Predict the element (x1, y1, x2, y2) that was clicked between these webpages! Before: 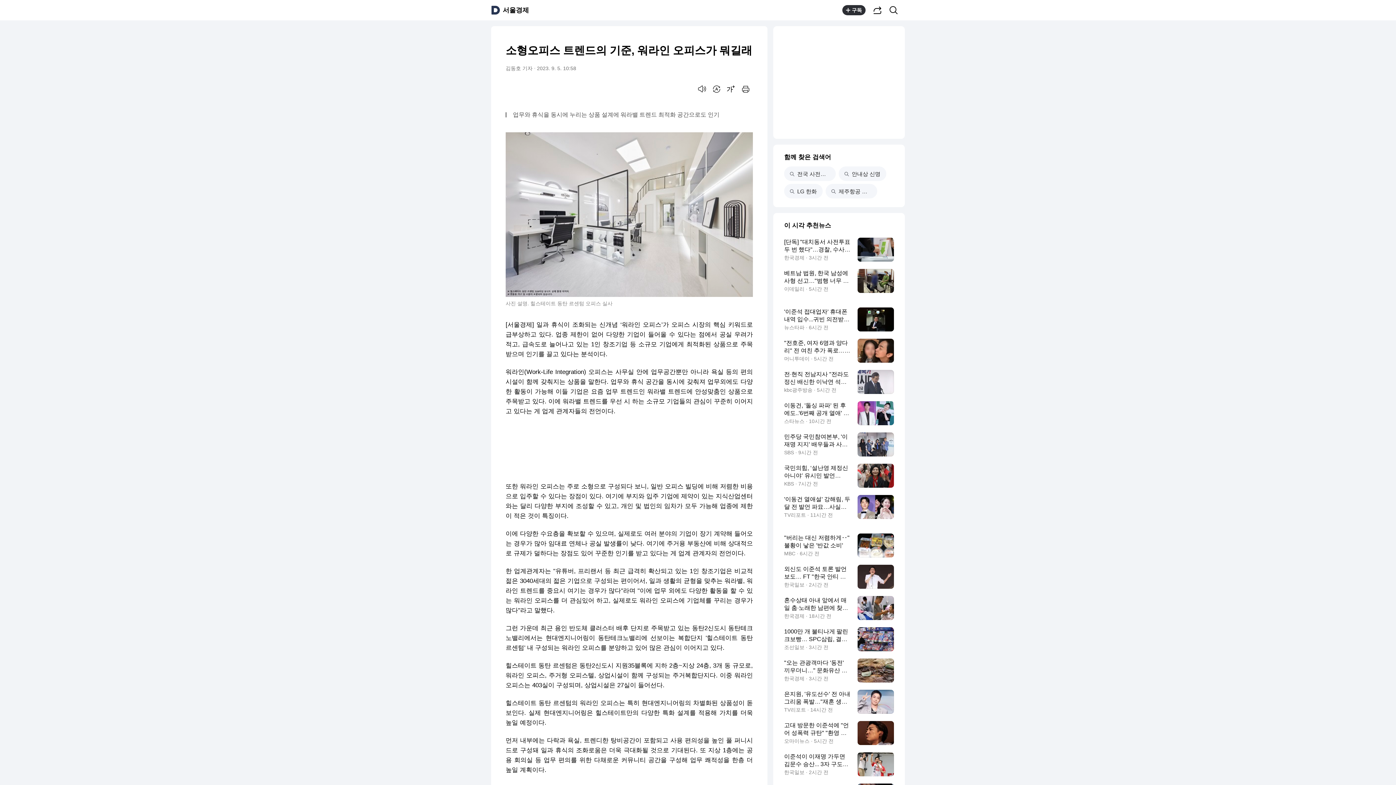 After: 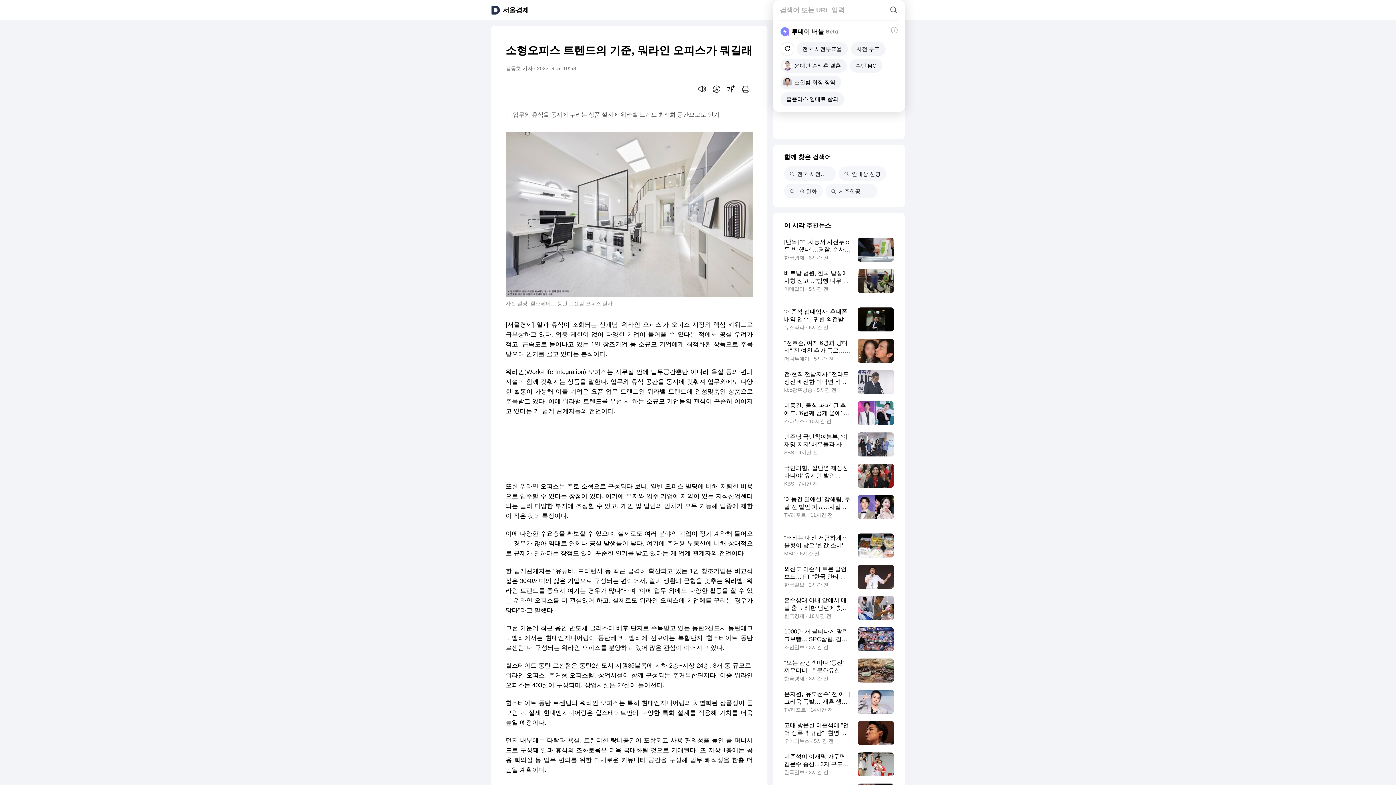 Action: bbox: (887, 3, 905, 16) label: 검색